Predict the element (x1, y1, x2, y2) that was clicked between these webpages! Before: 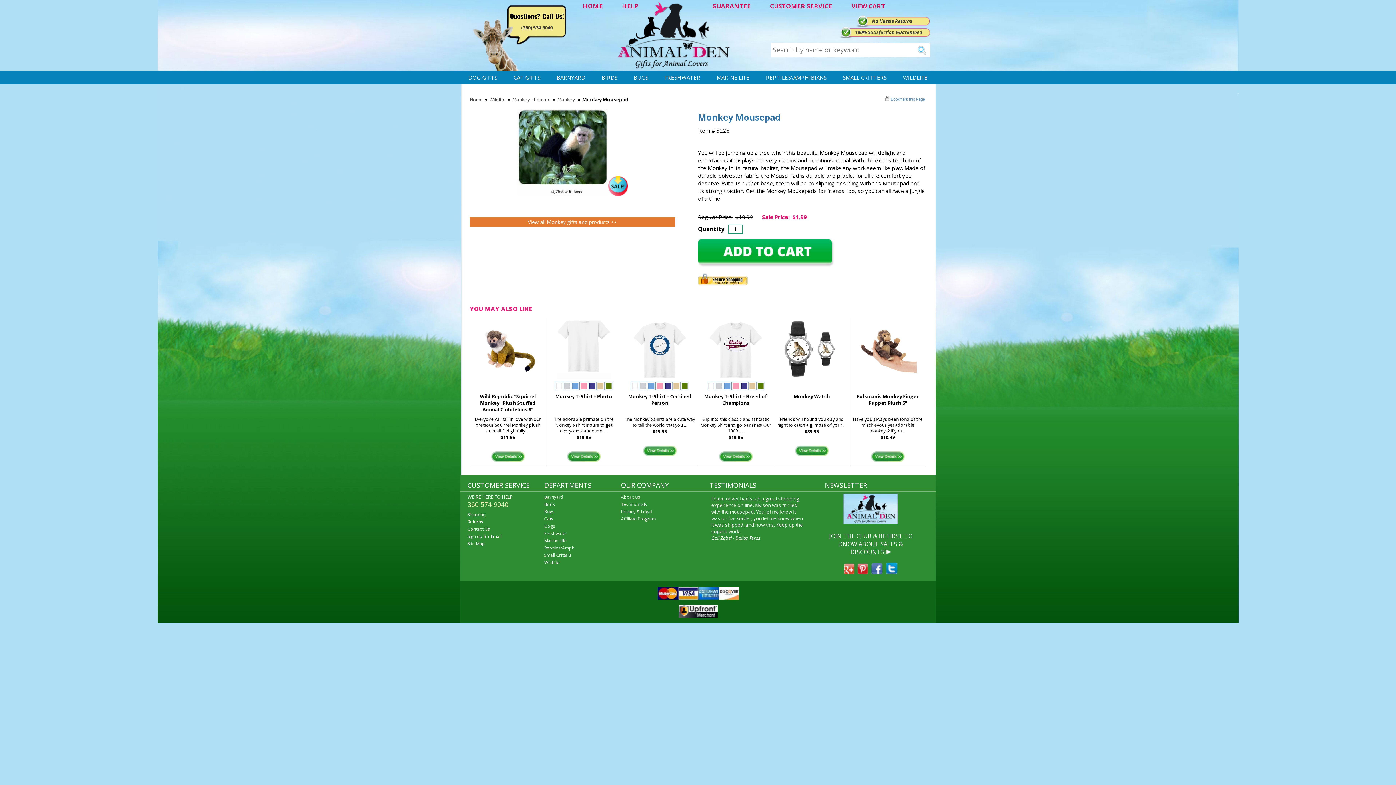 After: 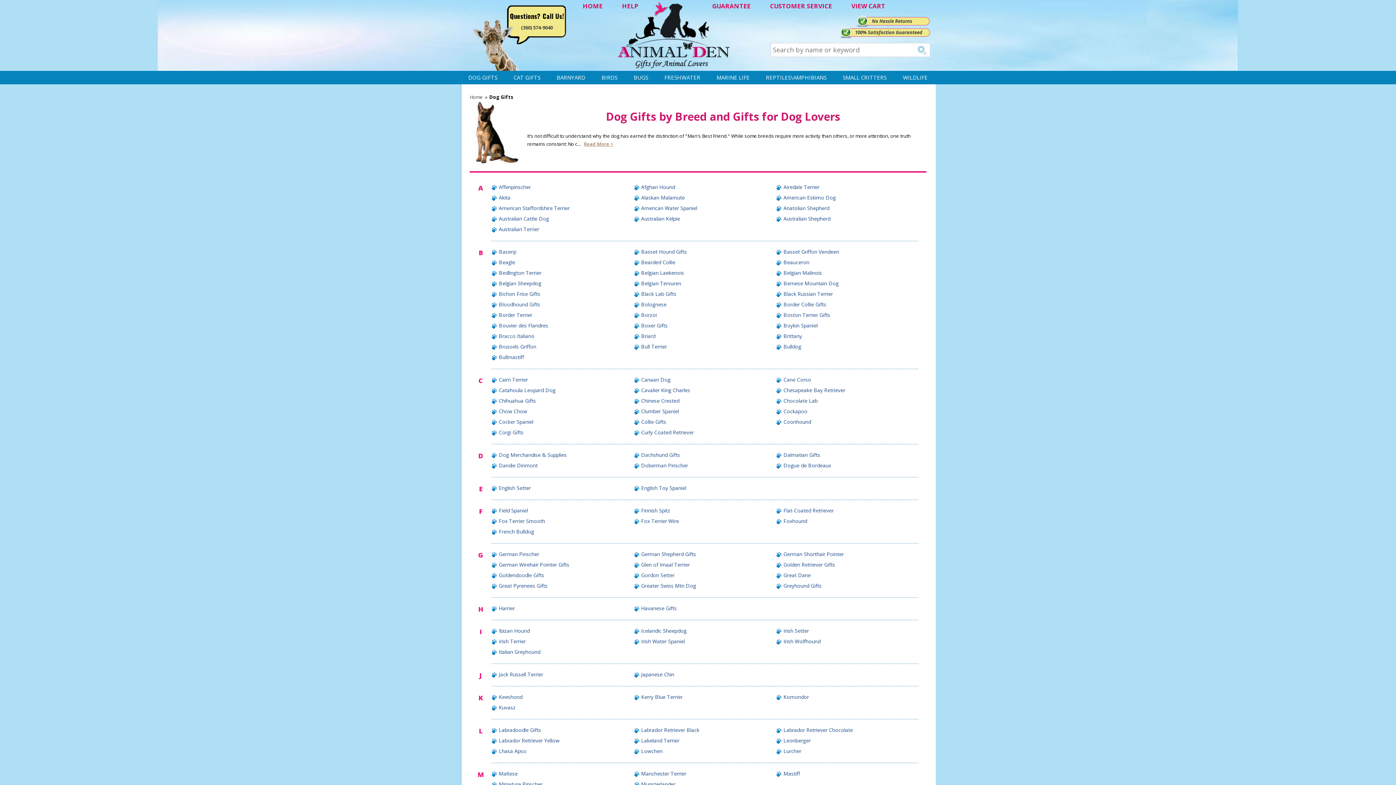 Action: bbox: (461, 70, 504, 84) label: DOG GIFTS